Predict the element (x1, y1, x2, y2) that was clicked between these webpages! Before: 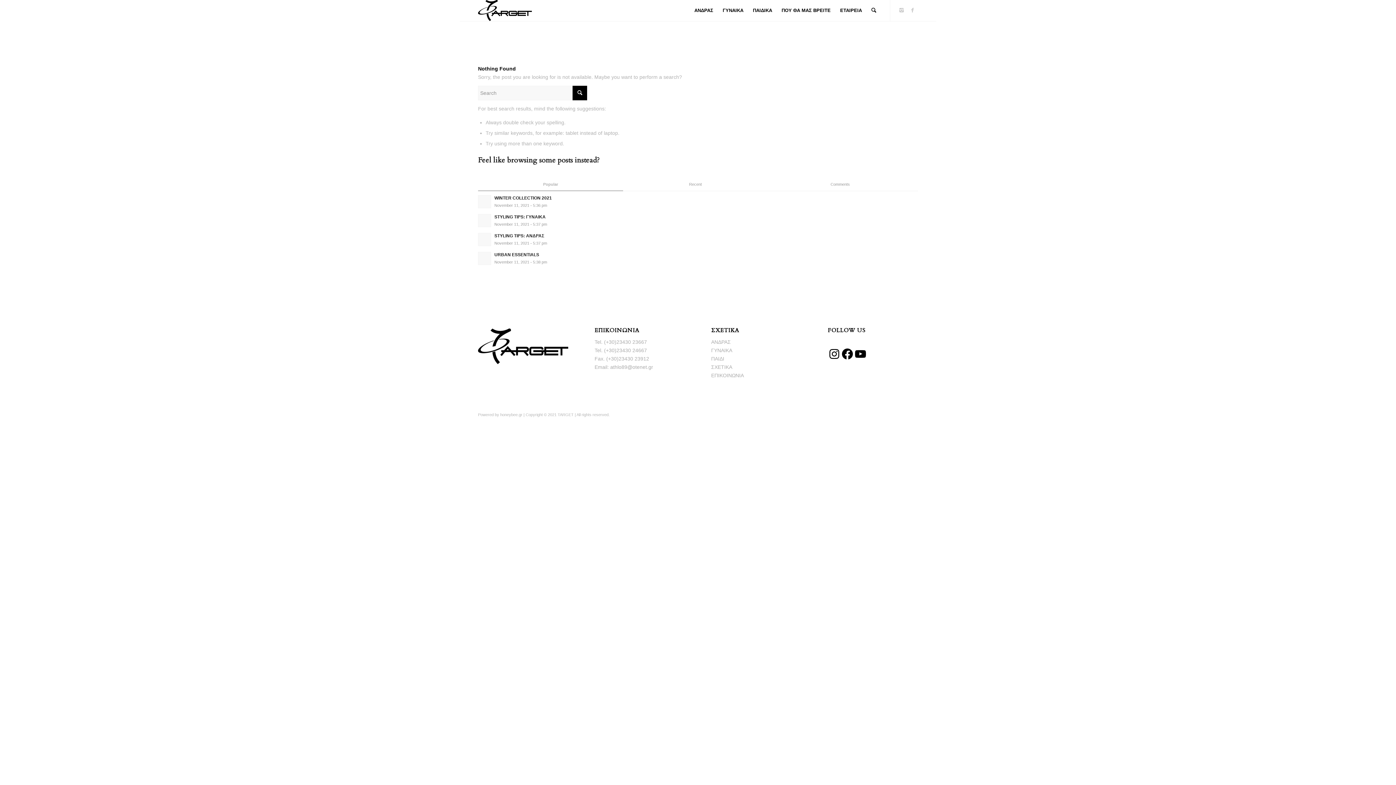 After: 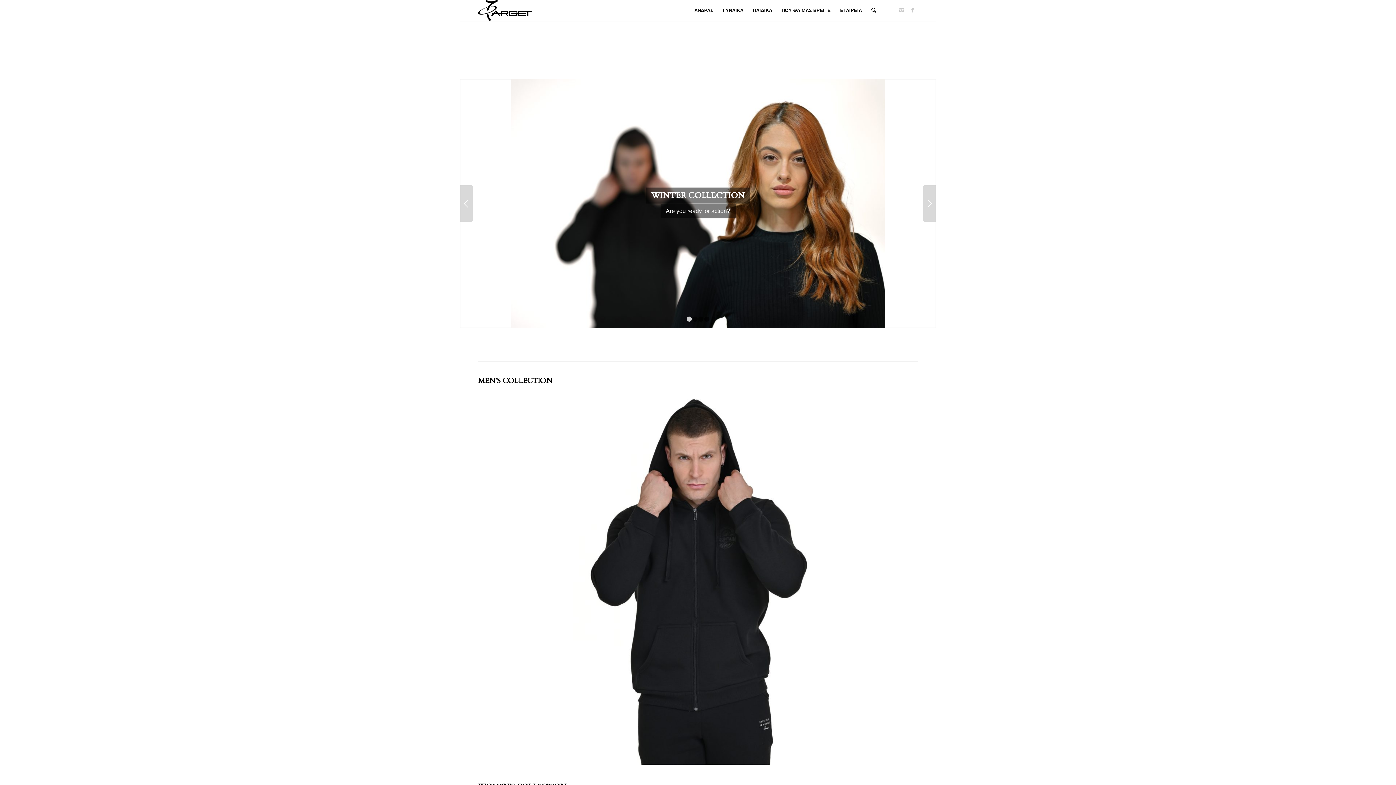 Action: bbox: (478, 0, 531, 21)